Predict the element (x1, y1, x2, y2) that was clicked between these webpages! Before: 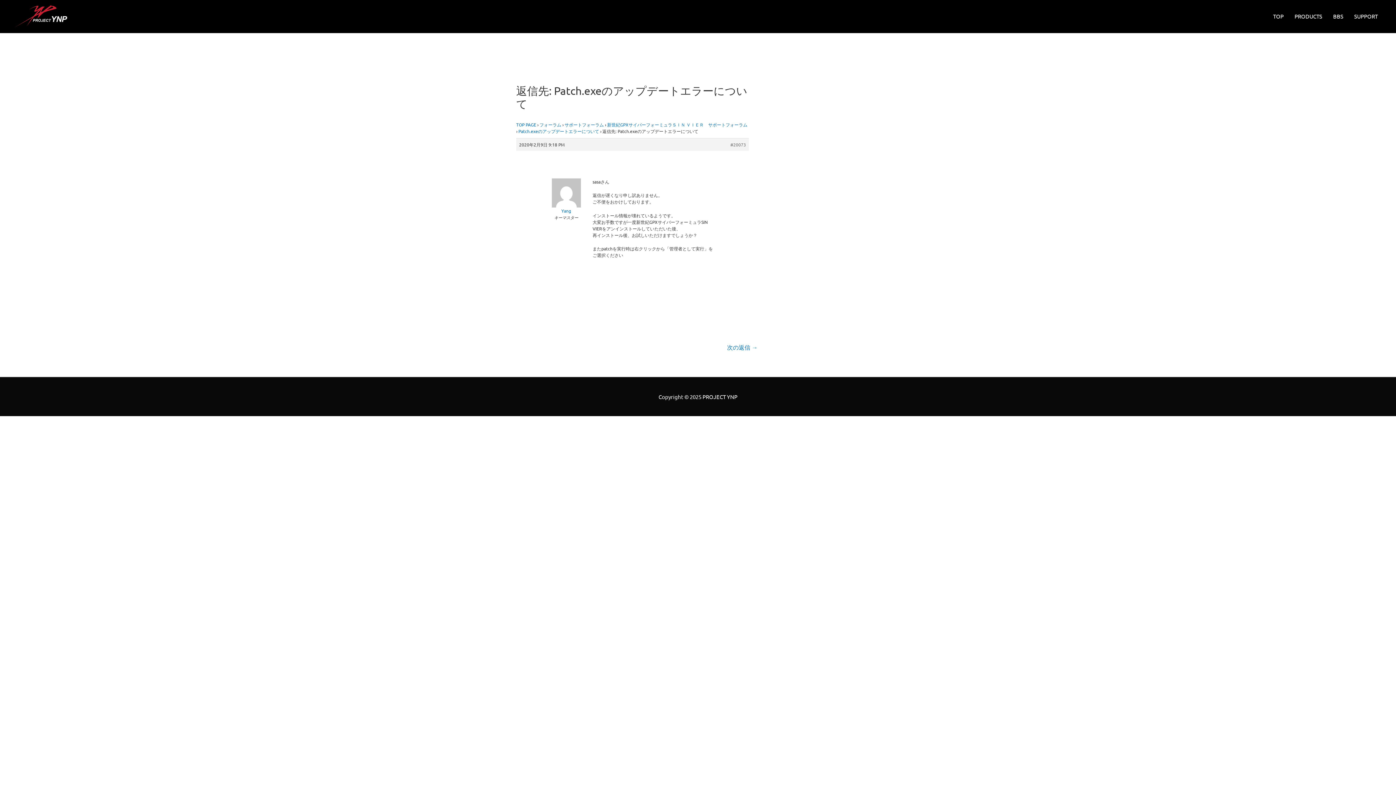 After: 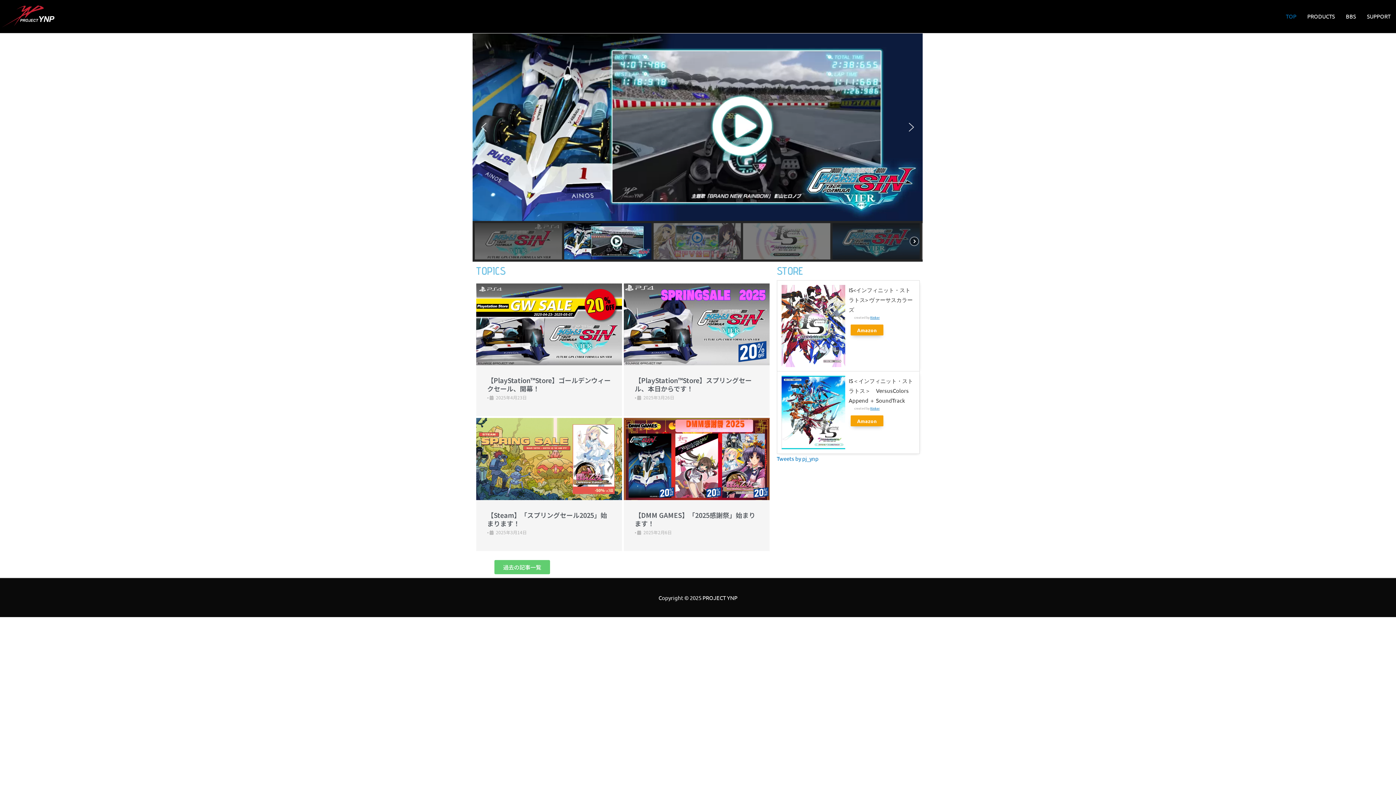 Action: label: TOP bbox: (1268, 0, 1289, 33)